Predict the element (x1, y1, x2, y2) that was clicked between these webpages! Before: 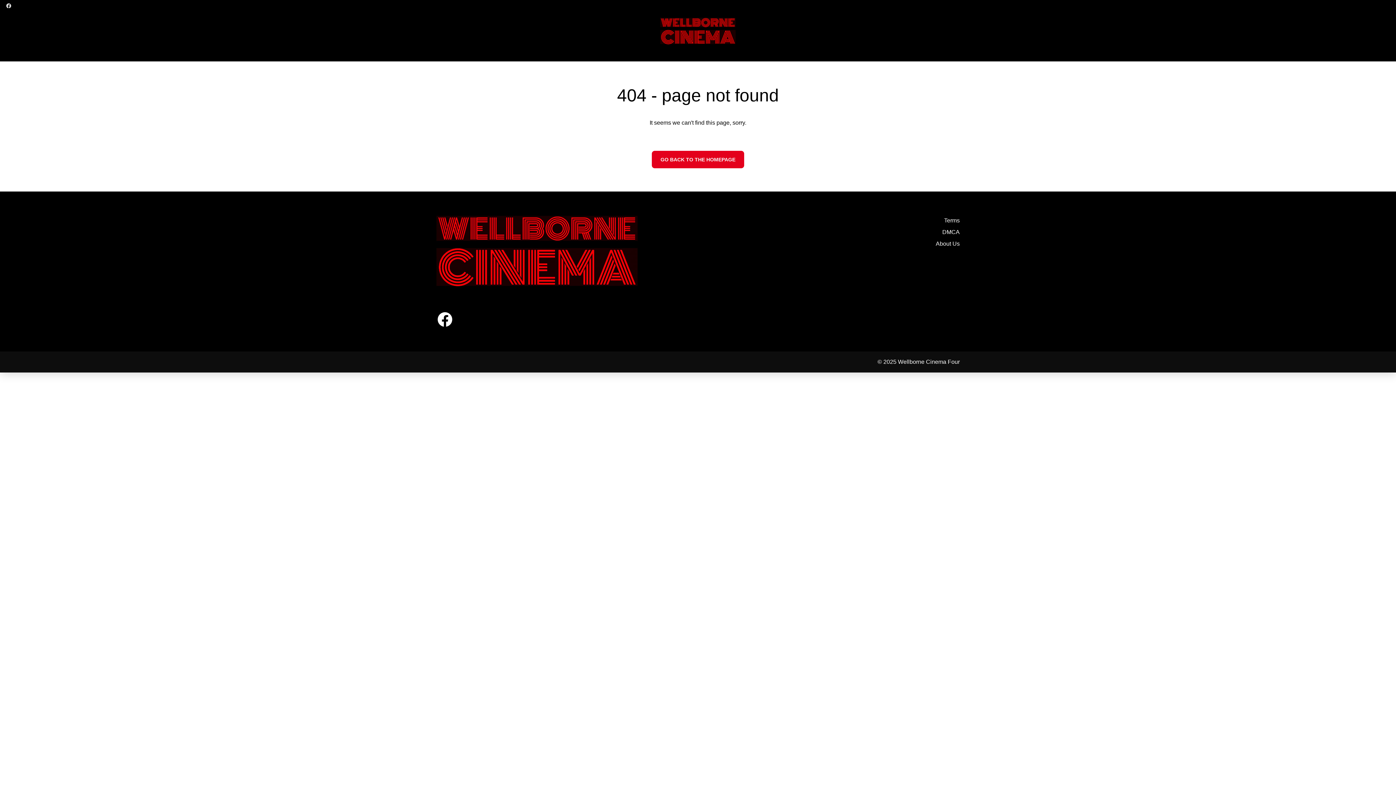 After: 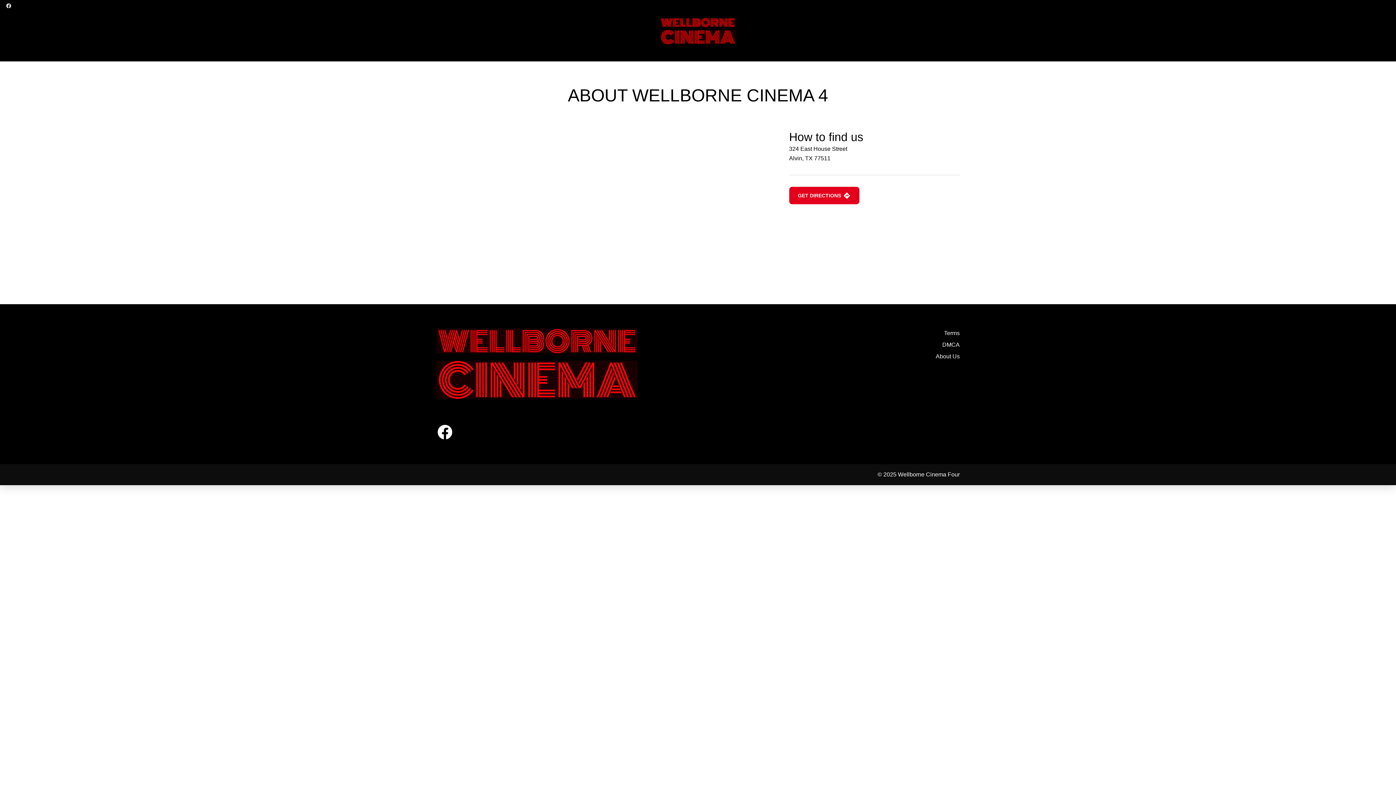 Action: label: About Us bbox: (704, 238, 960, 249)